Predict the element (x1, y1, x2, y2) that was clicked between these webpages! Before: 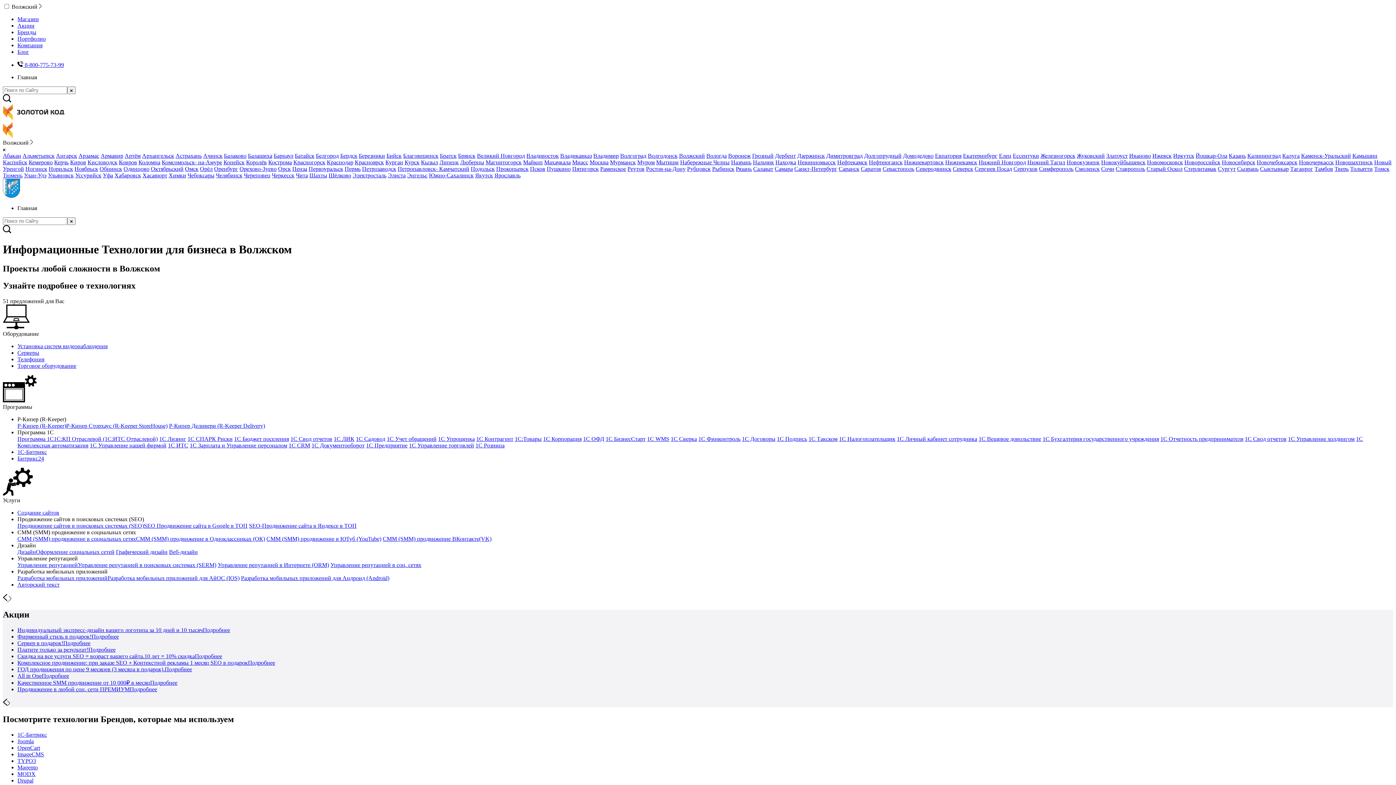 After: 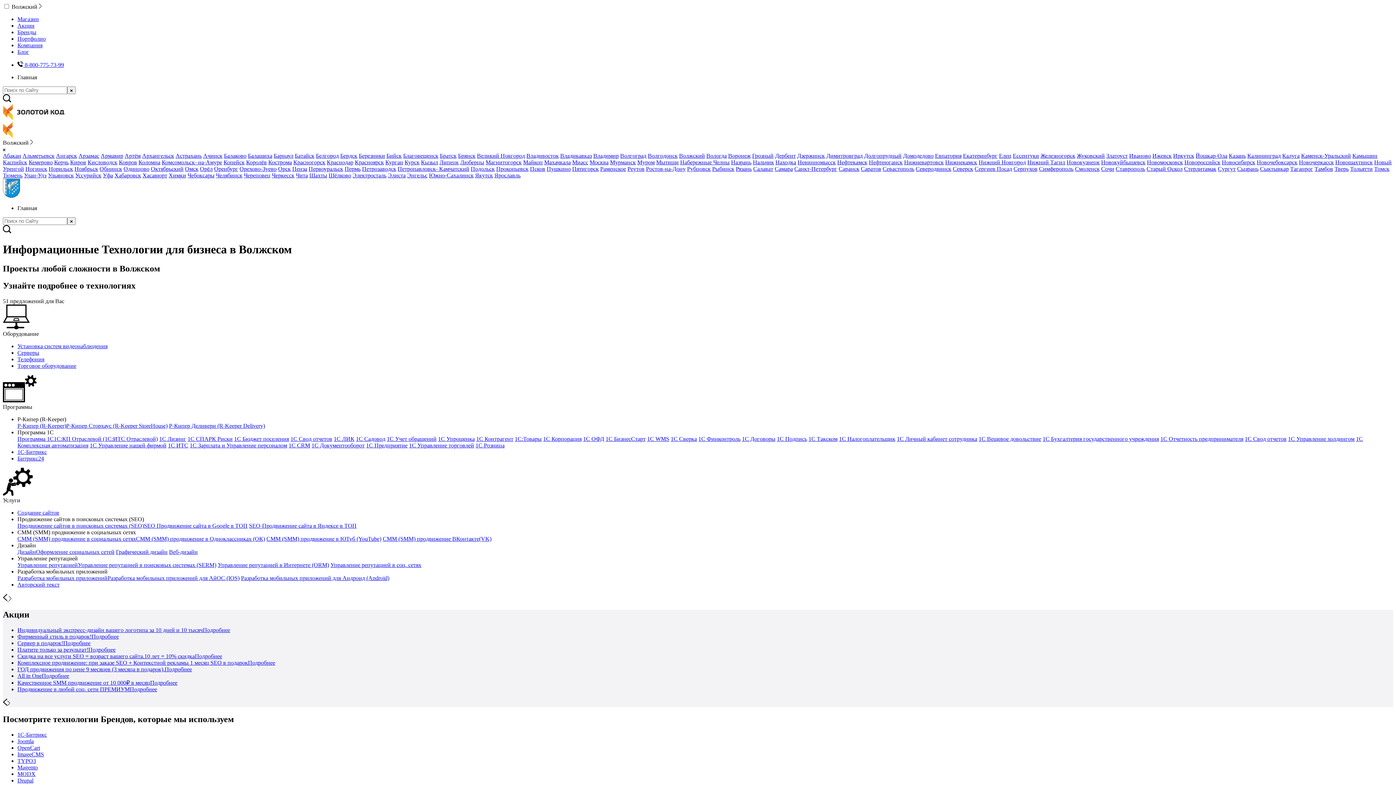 Action: bbox: (241, 575, 389, 581) label: Разработка мобильных приложений для Андроид (Android)